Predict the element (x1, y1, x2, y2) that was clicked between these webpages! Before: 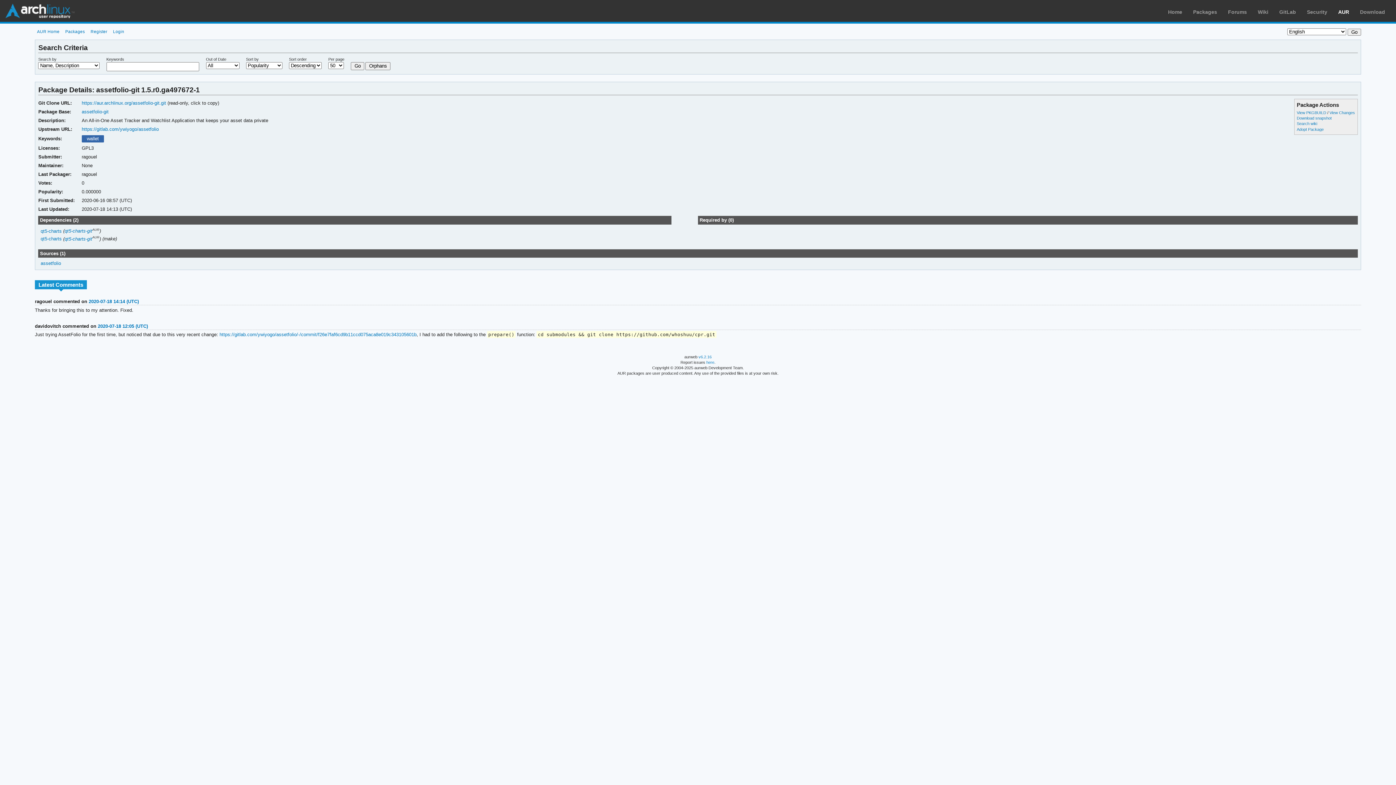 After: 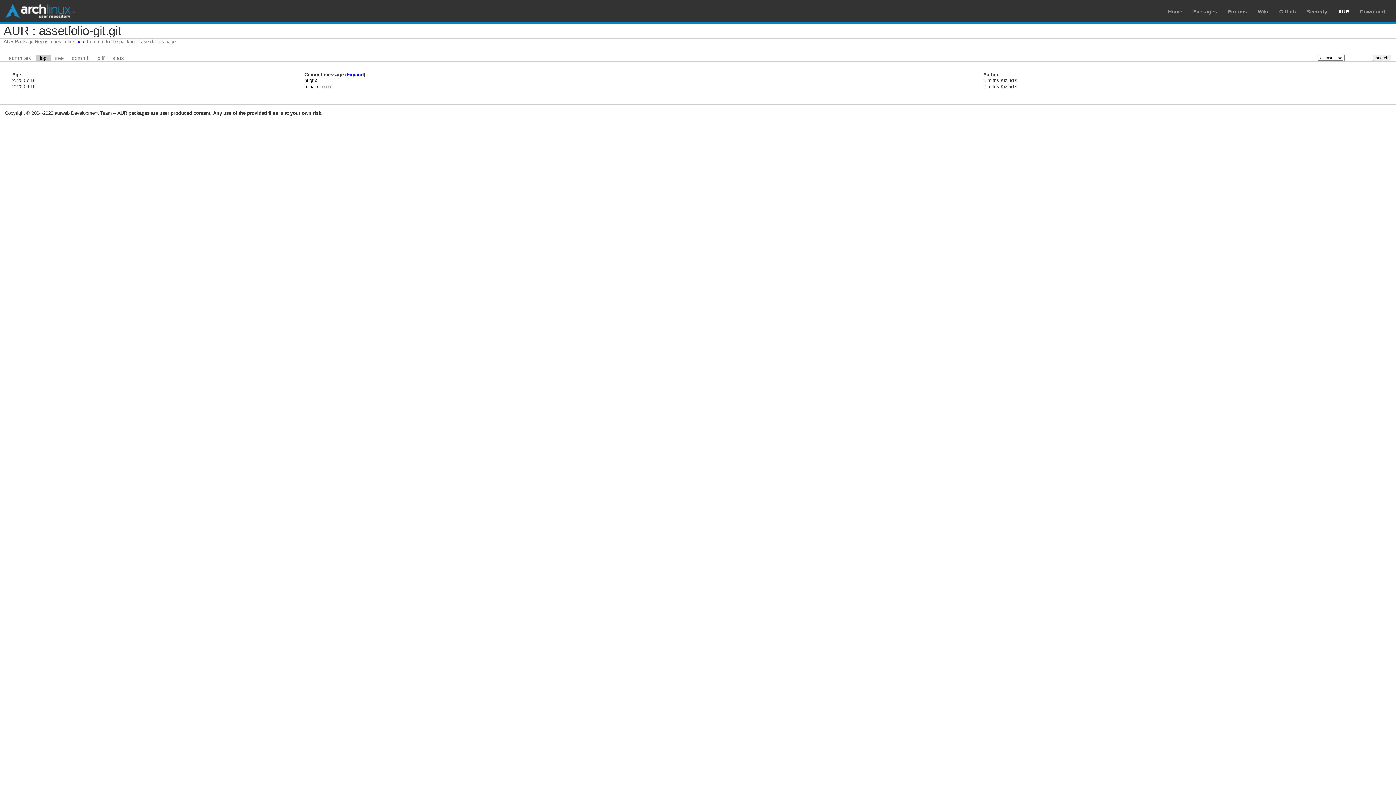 Action: label: View Changes bbox: (1329, 110, 1355, 114)